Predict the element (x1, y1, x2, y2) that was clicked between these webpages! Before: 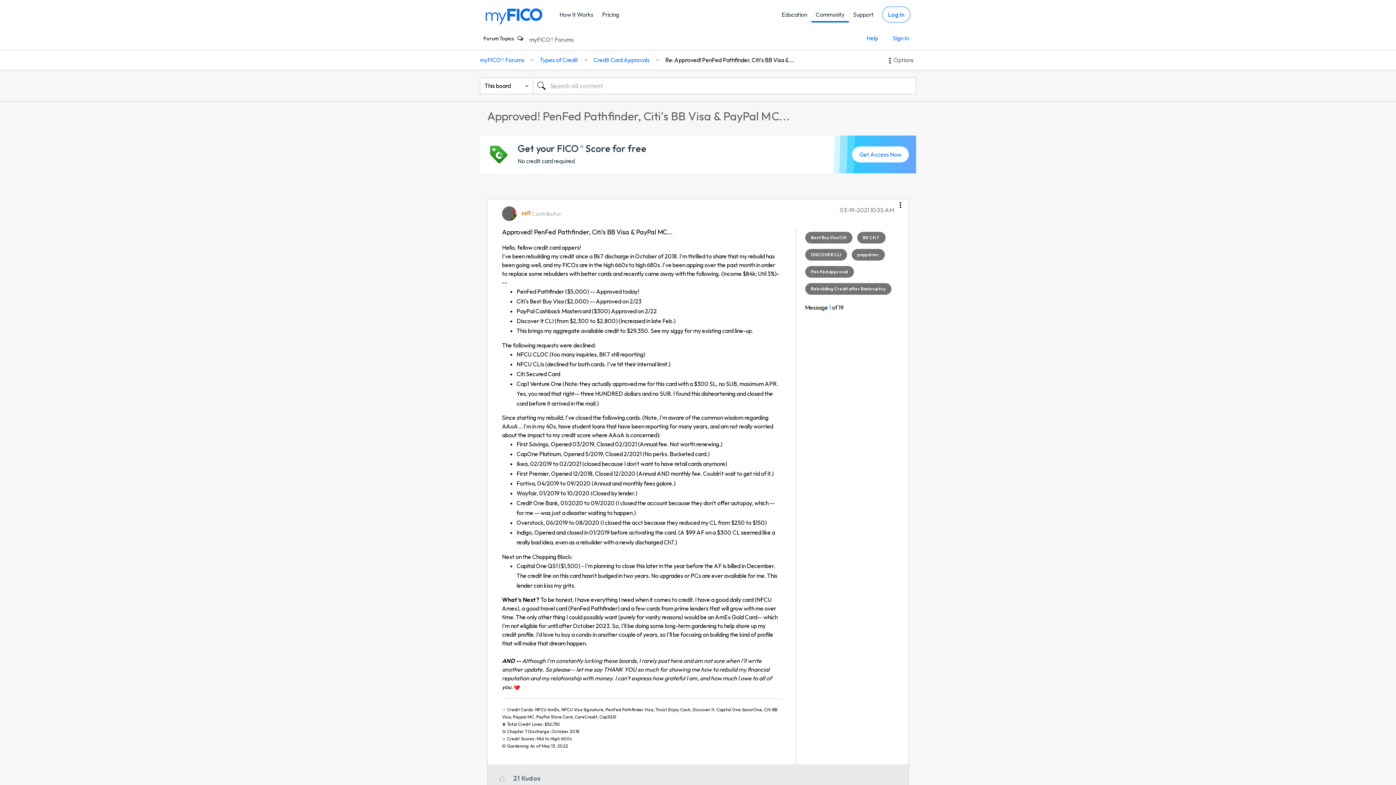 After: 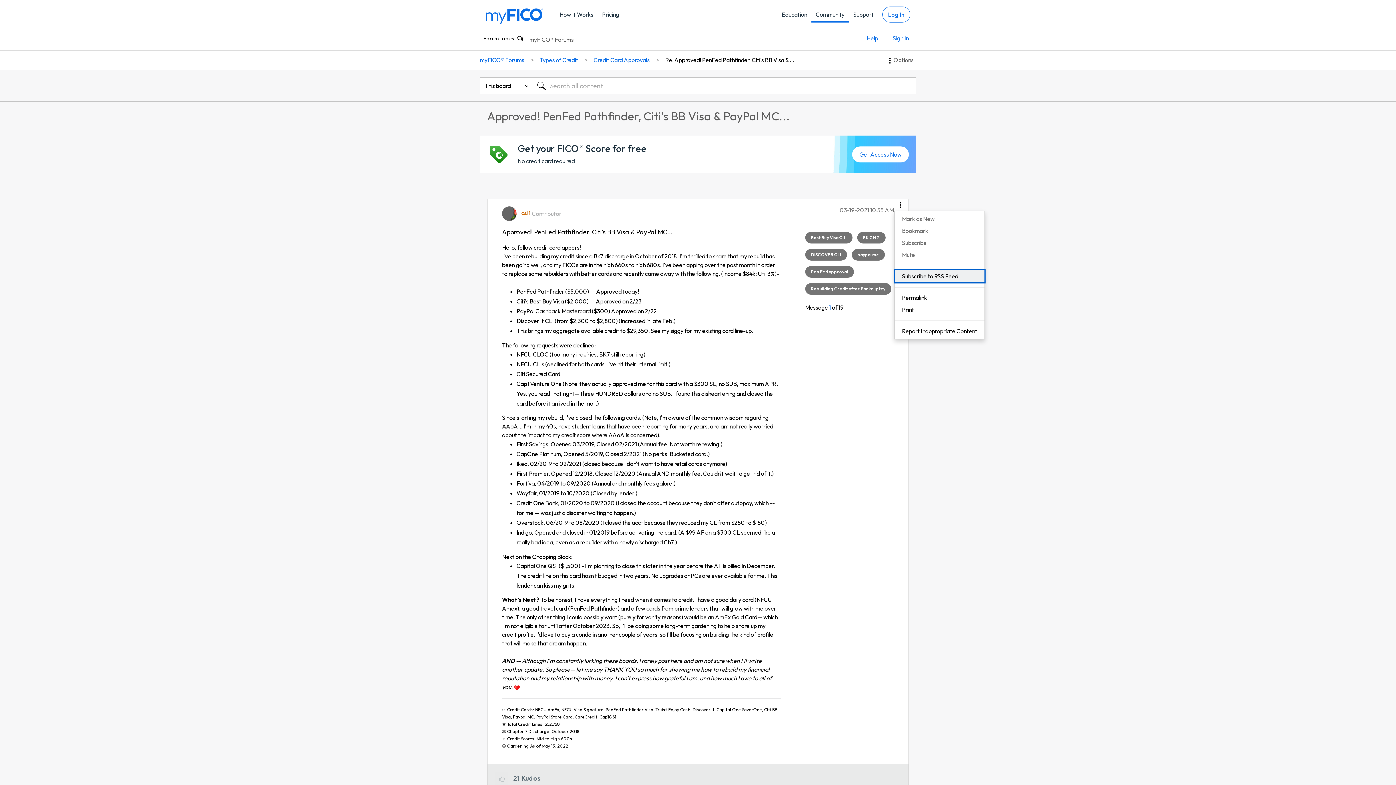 Action: label: Show Approved! PenFed Pathfinder, Citi's BB Visa &amp; PayPal MC... post option menu bbox: (894, 193, 906, 211)